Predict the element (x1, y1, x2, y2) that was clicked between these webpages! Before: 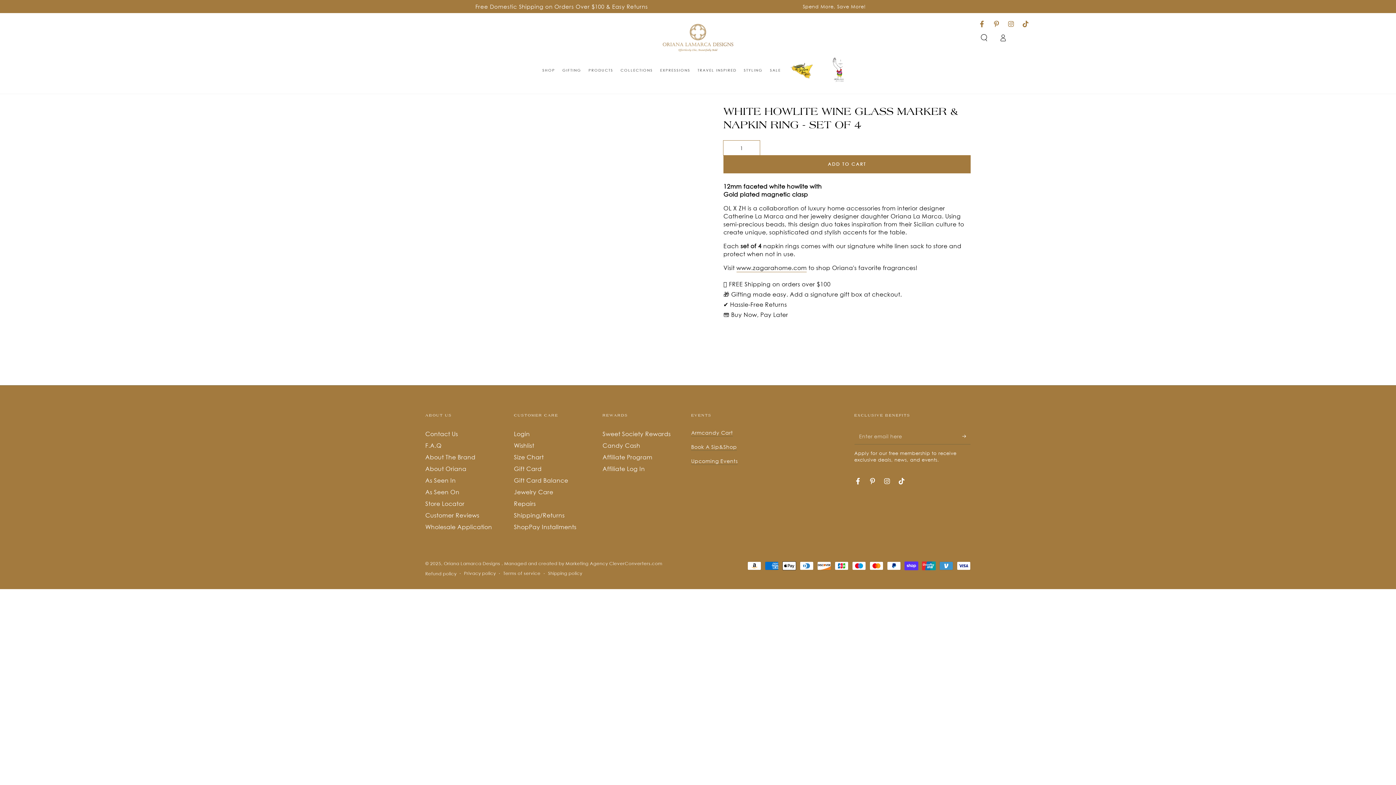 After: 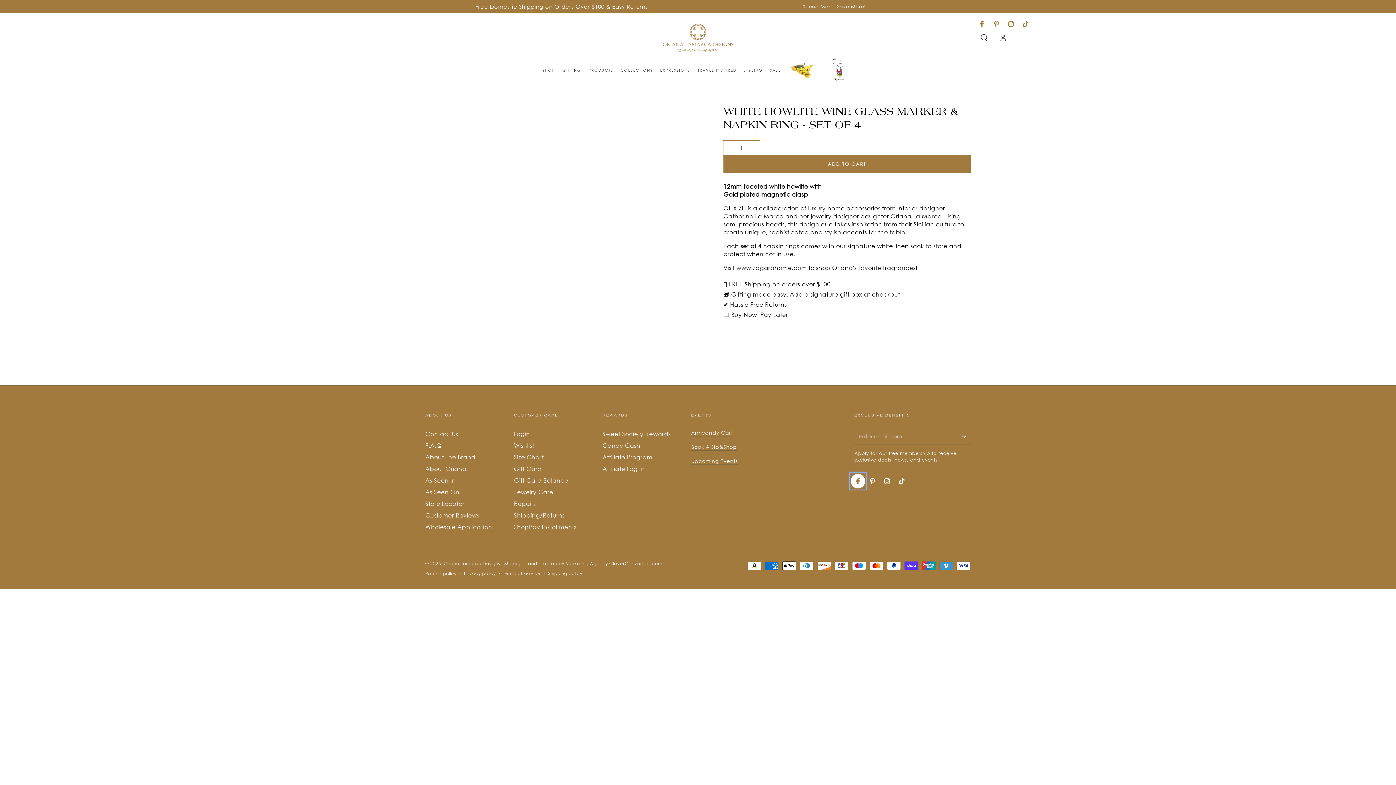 Action: label: Facebook bbox: (850, 474, 865, 488)